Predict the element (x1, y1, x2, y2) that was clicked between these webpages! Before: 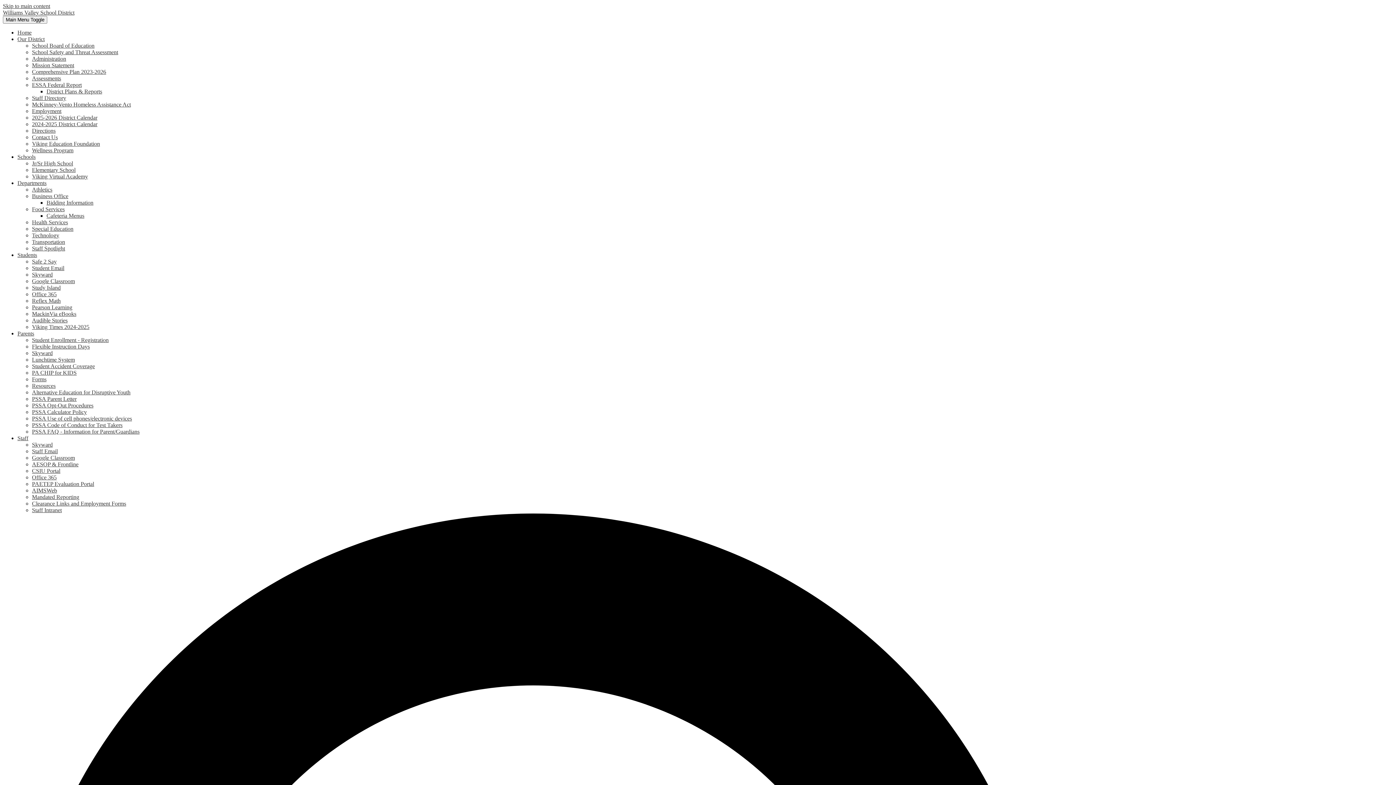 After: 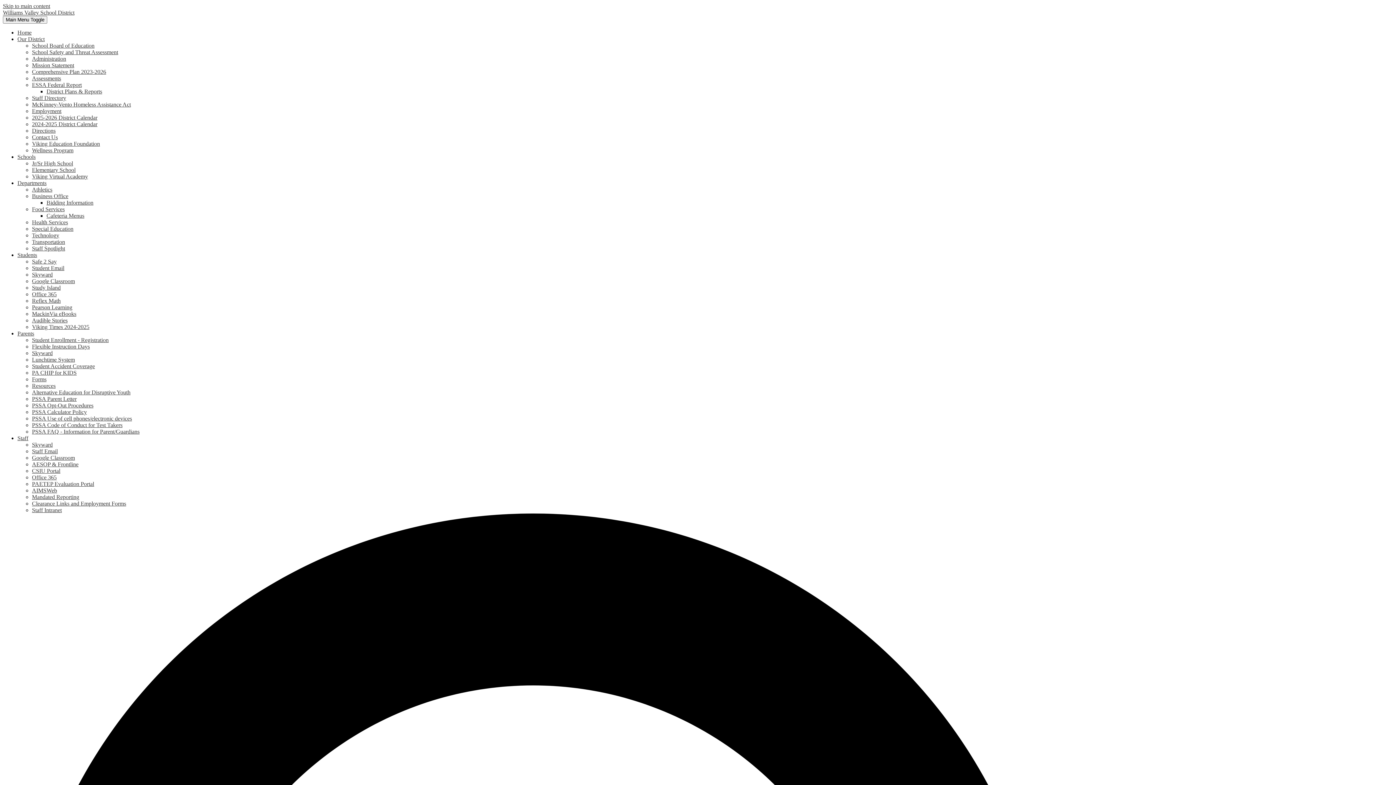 Action: bbox: (32, 219, 68, 225) label: Health Services